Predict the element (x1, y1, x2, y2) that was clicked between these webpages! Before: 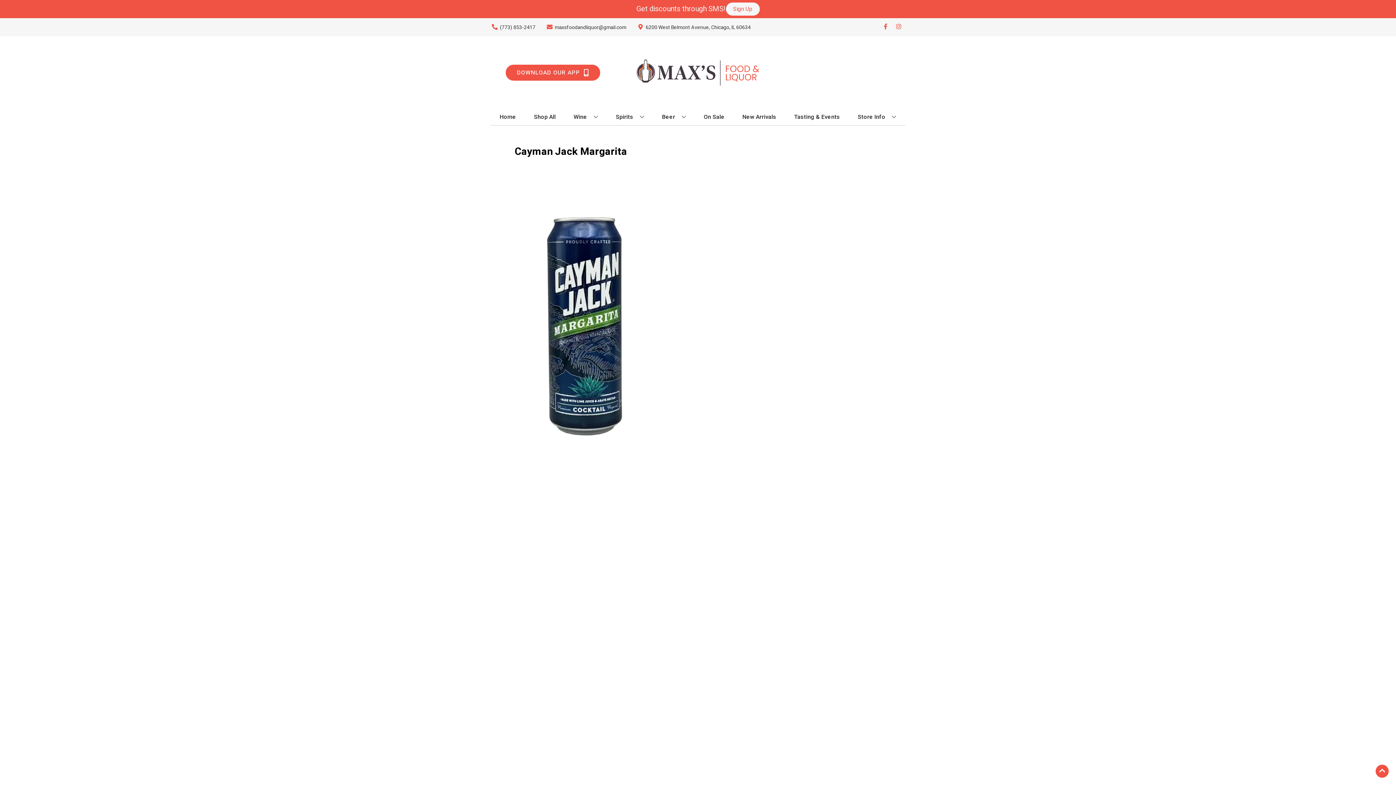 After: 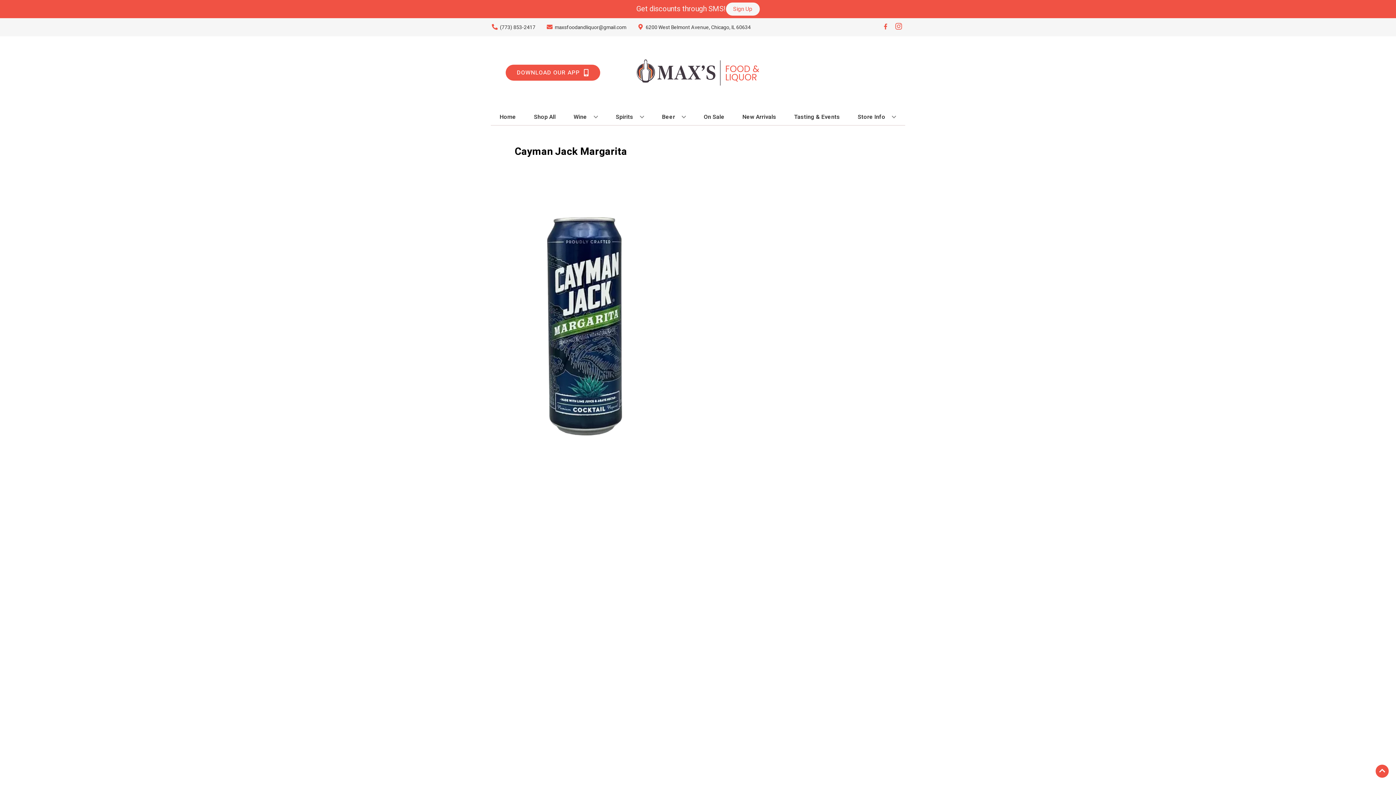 Action: bbox: (892, 23, 905, 30) label: Opens instagram in a new tab